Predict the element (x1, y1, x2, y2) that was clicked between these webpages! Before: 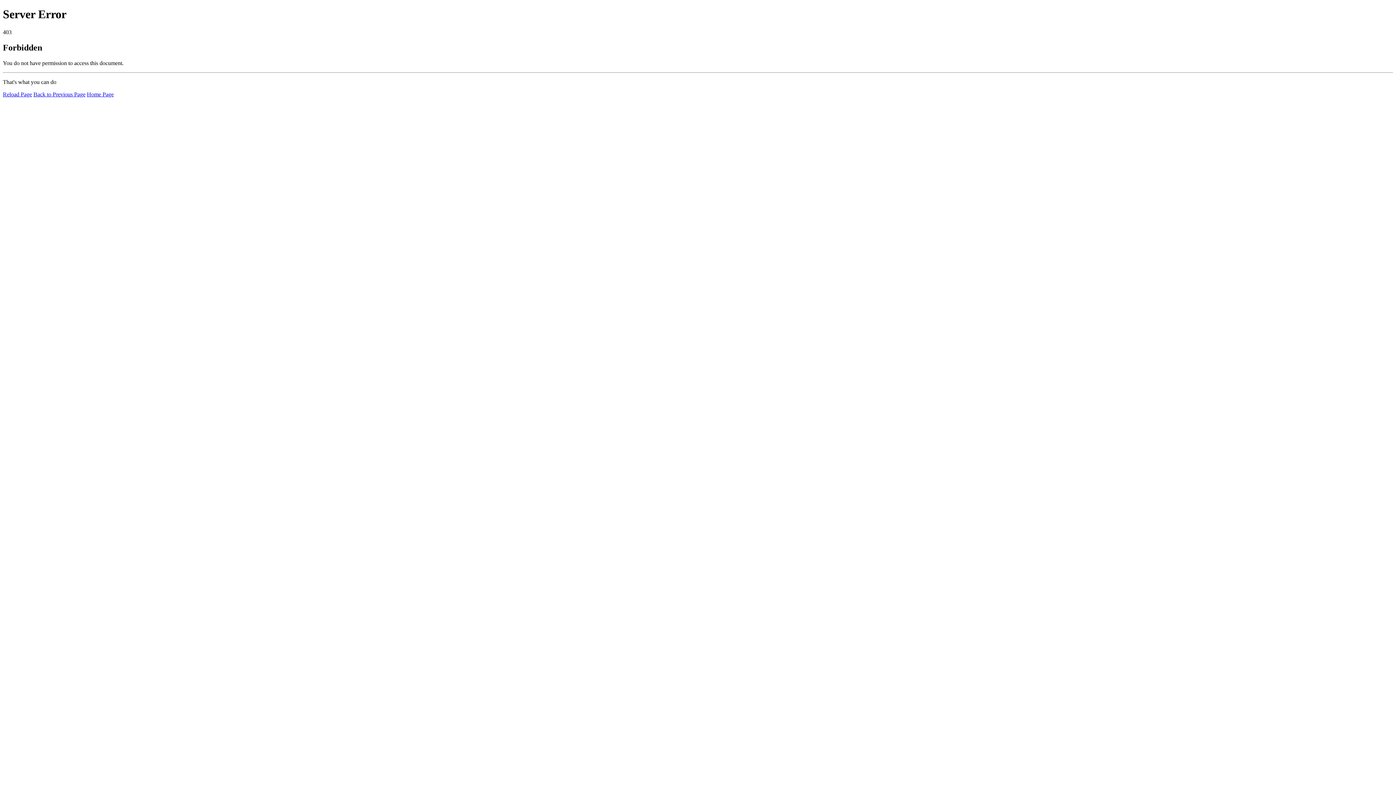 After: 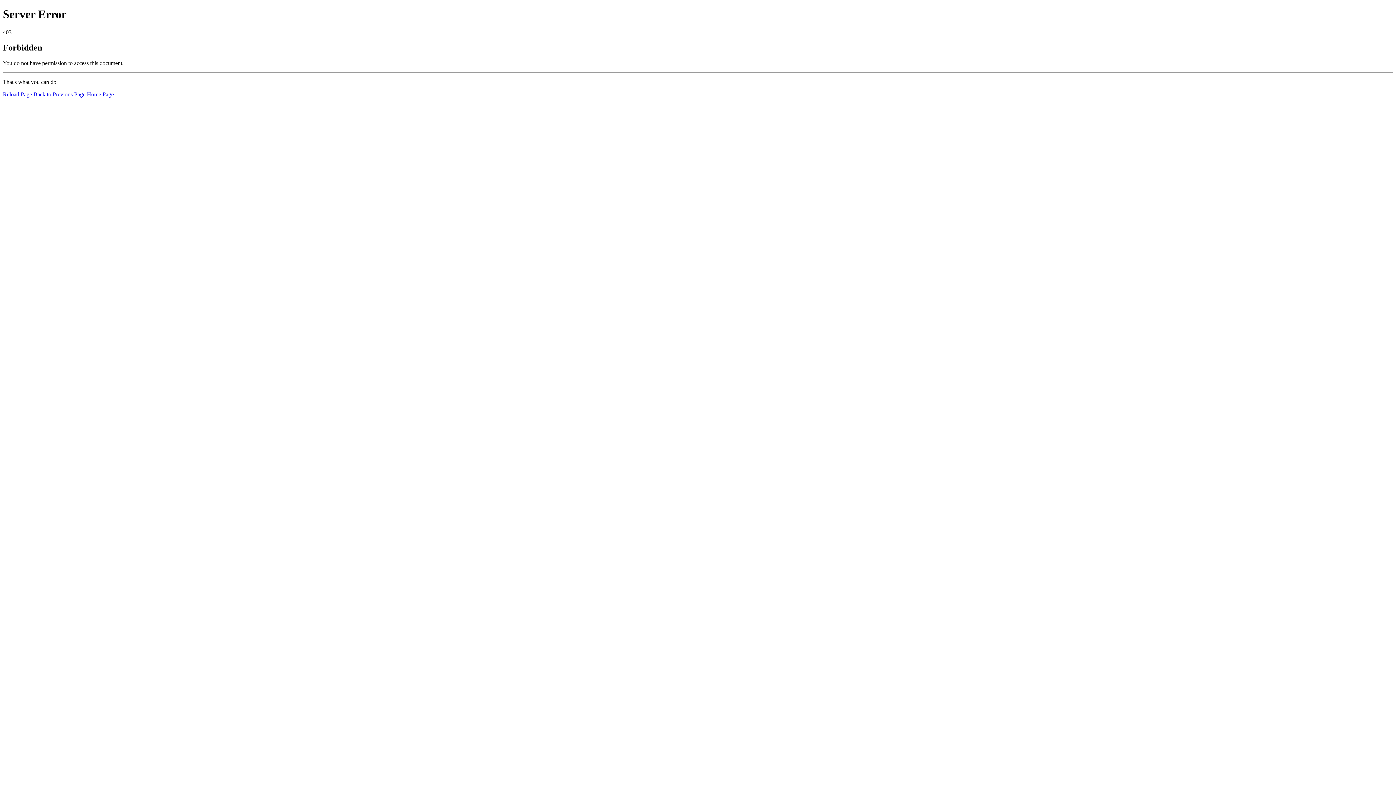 Action: bbox: (86, 91, 113, 97) label: Home Page